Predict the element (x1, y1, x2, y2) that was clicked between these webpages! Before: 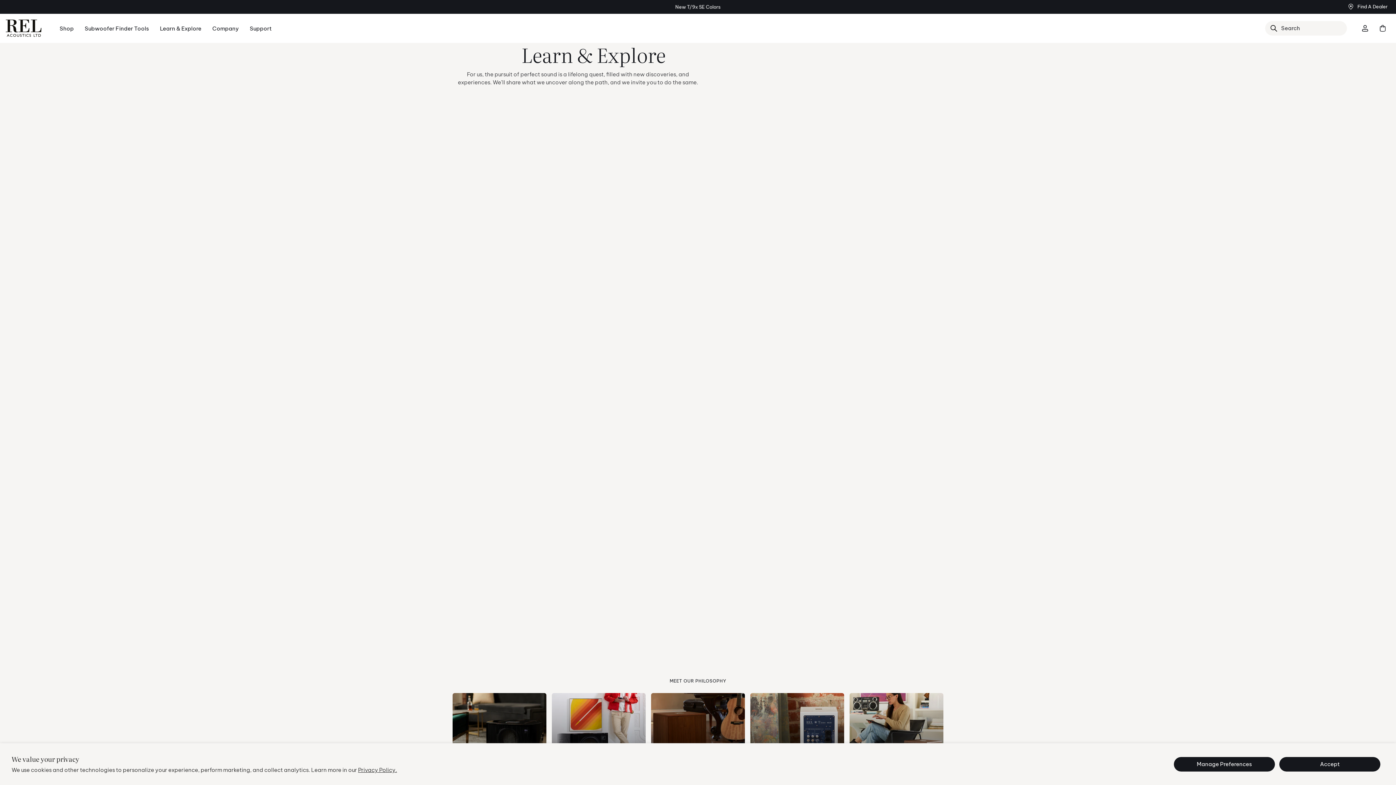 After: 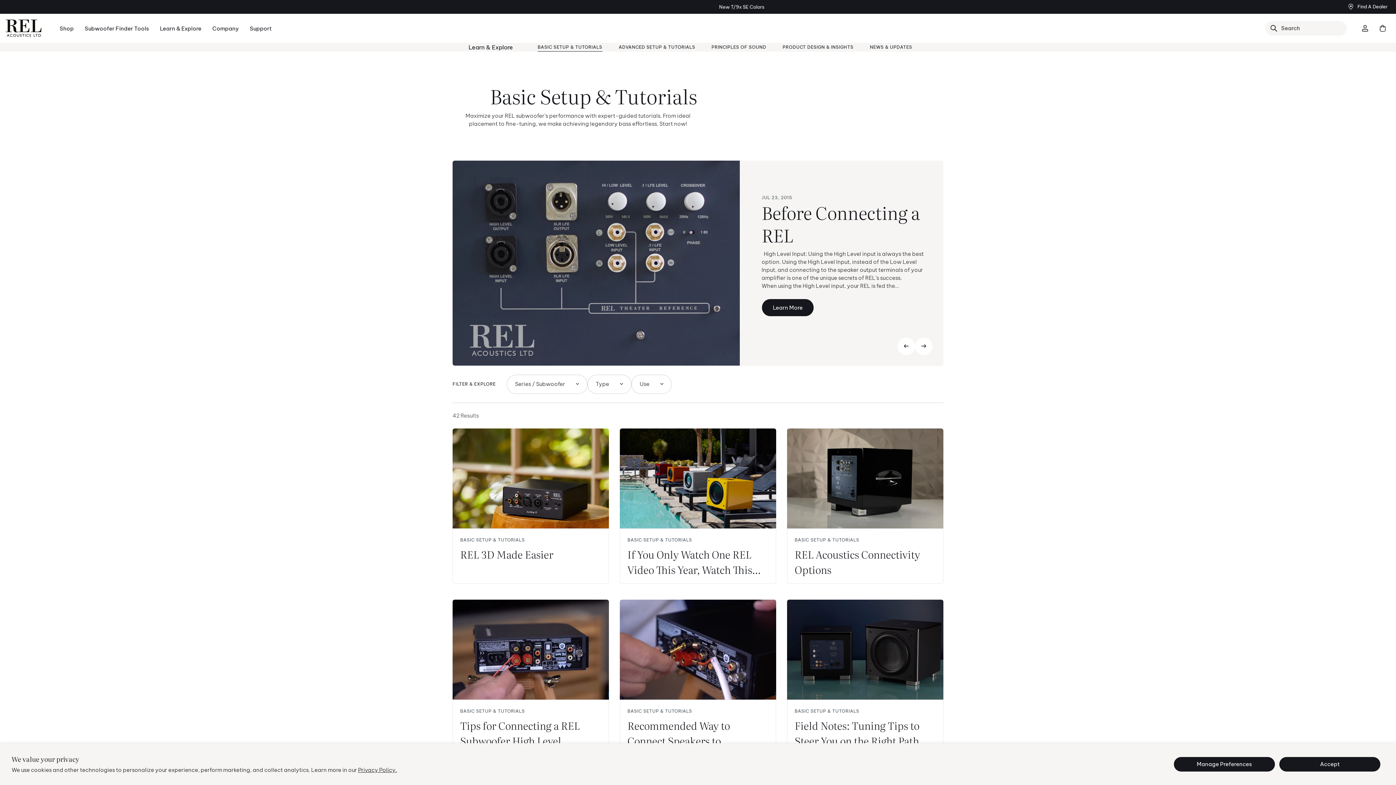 Action: label: Basic Setup & Tutorials bbox: (452, 693, 546, 768)